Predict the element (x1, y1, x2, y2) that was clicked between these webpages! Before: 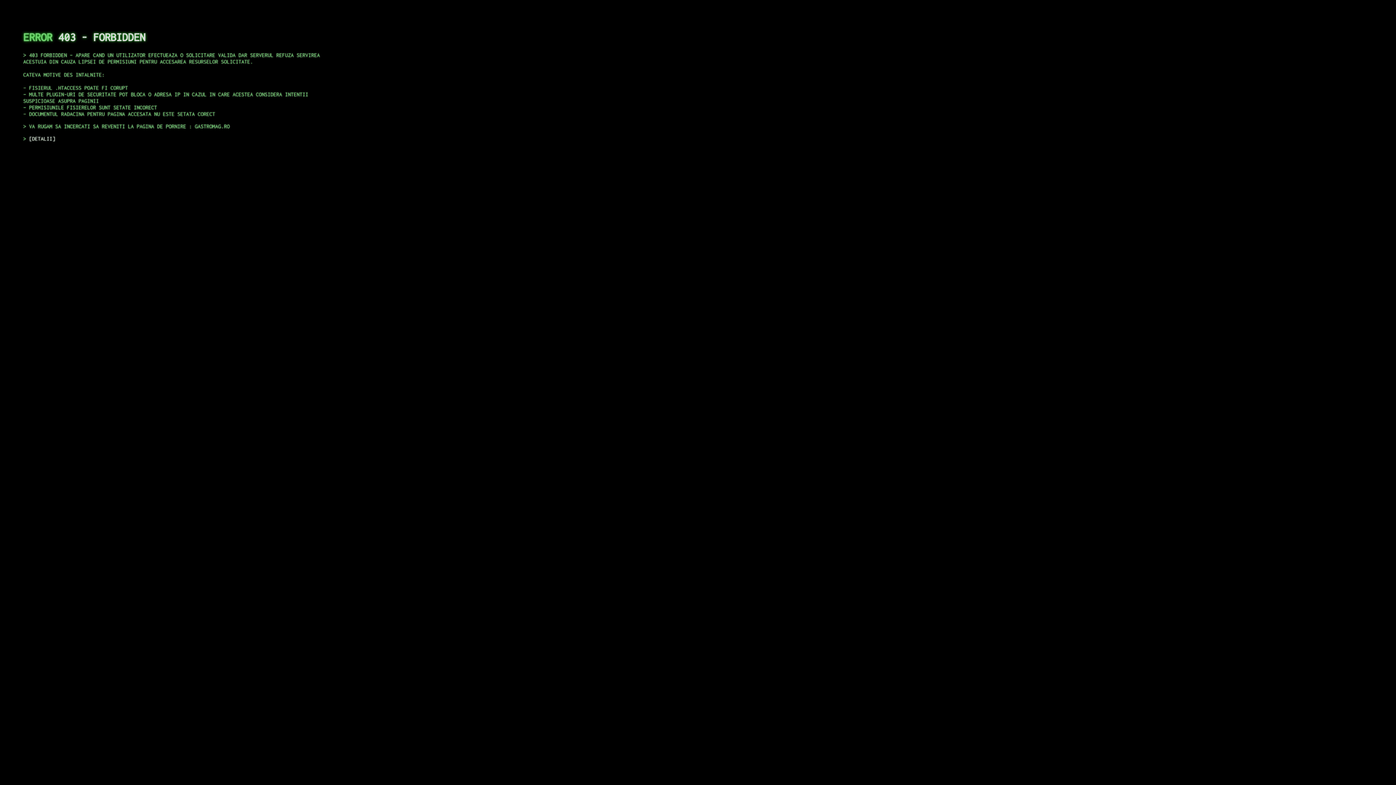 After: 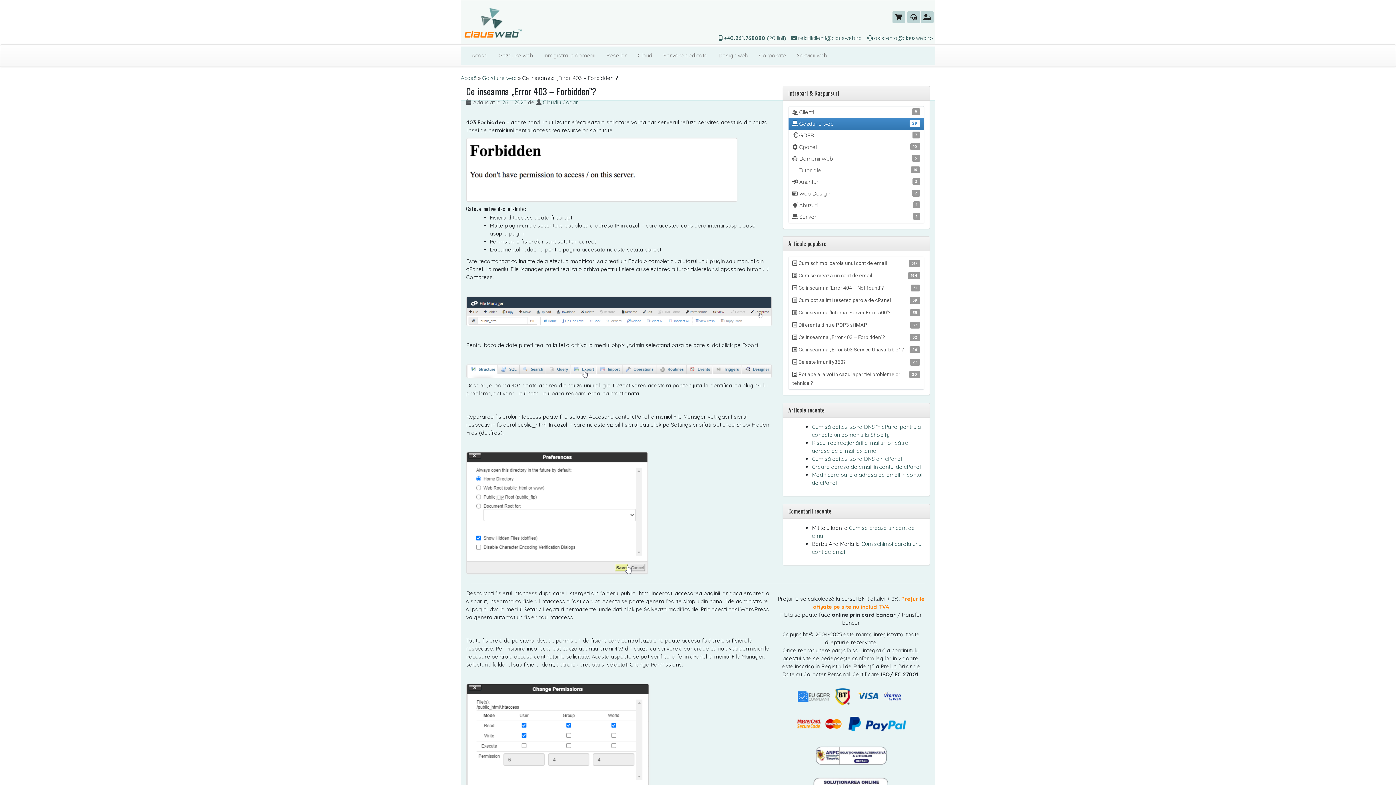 Action: bbox: (29, 135, 55, 141) label: DETALII